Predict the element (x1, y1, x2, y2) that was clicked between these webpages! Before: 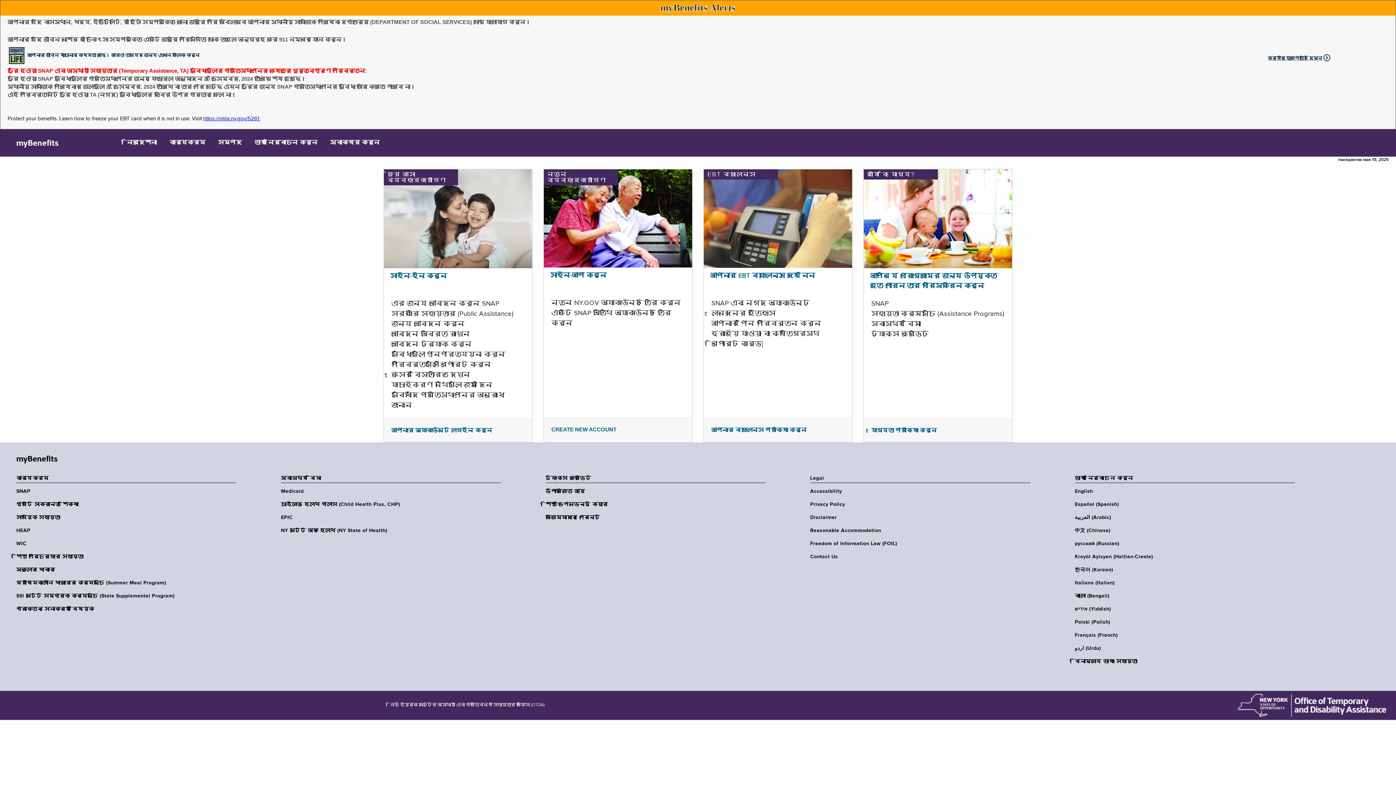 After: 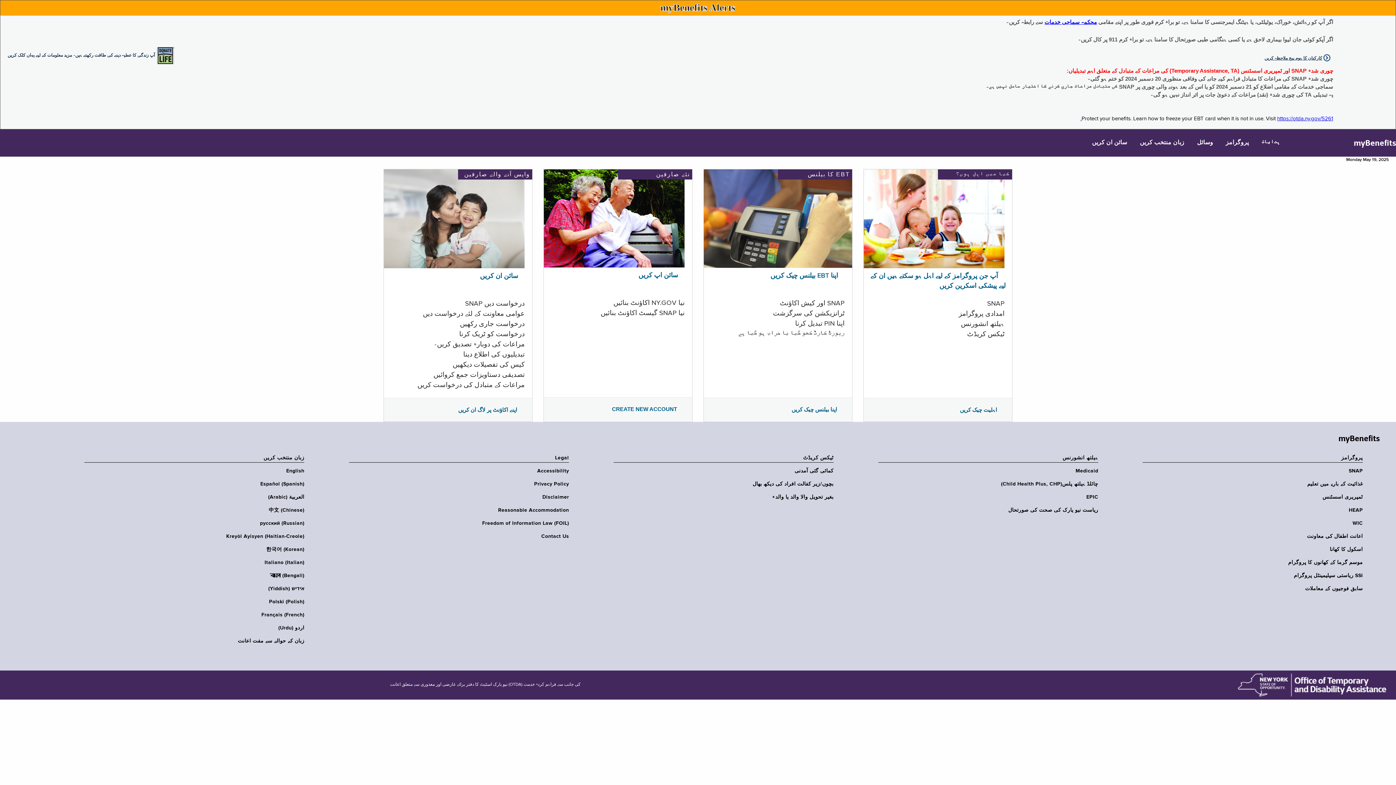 Action: bbox: (1075, 645, 1299, 652) label: اردو (Urdu)